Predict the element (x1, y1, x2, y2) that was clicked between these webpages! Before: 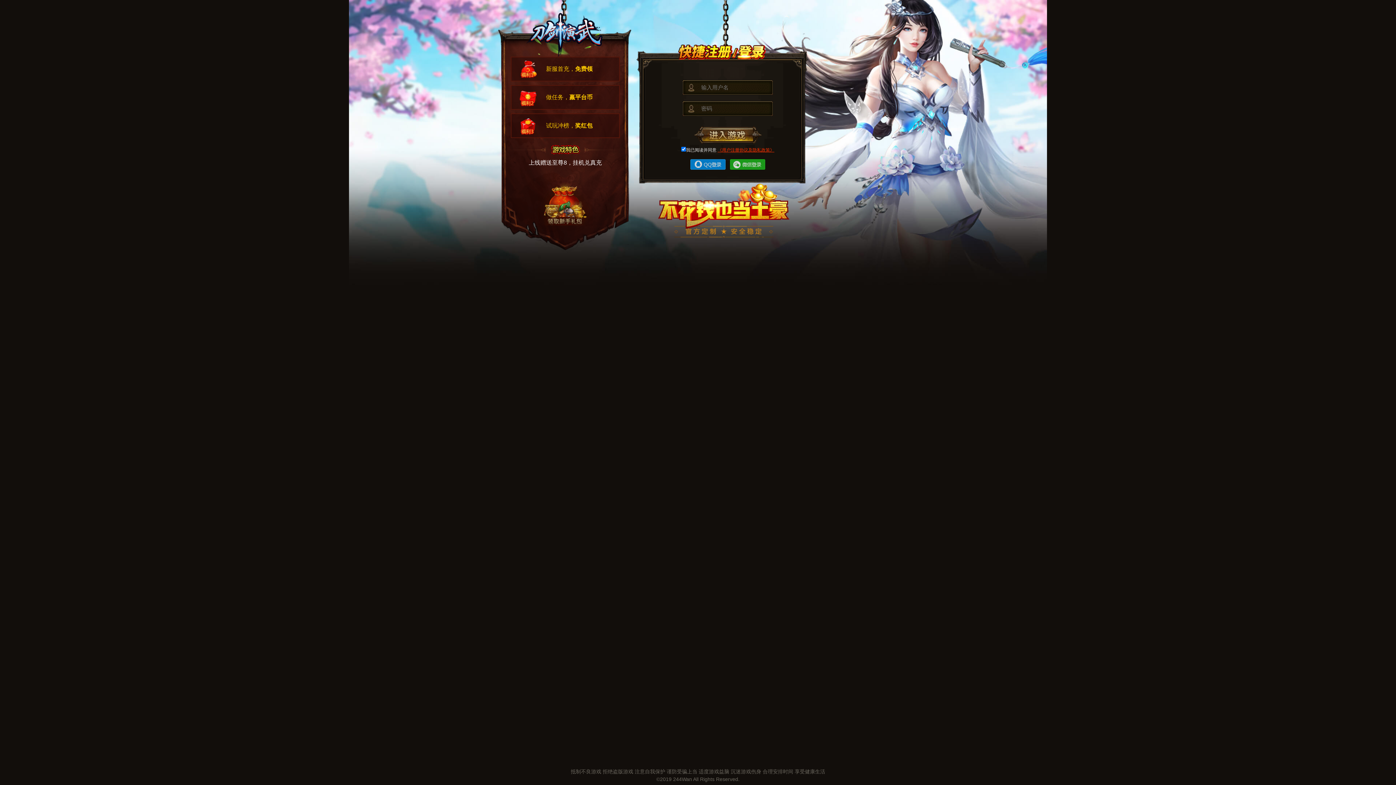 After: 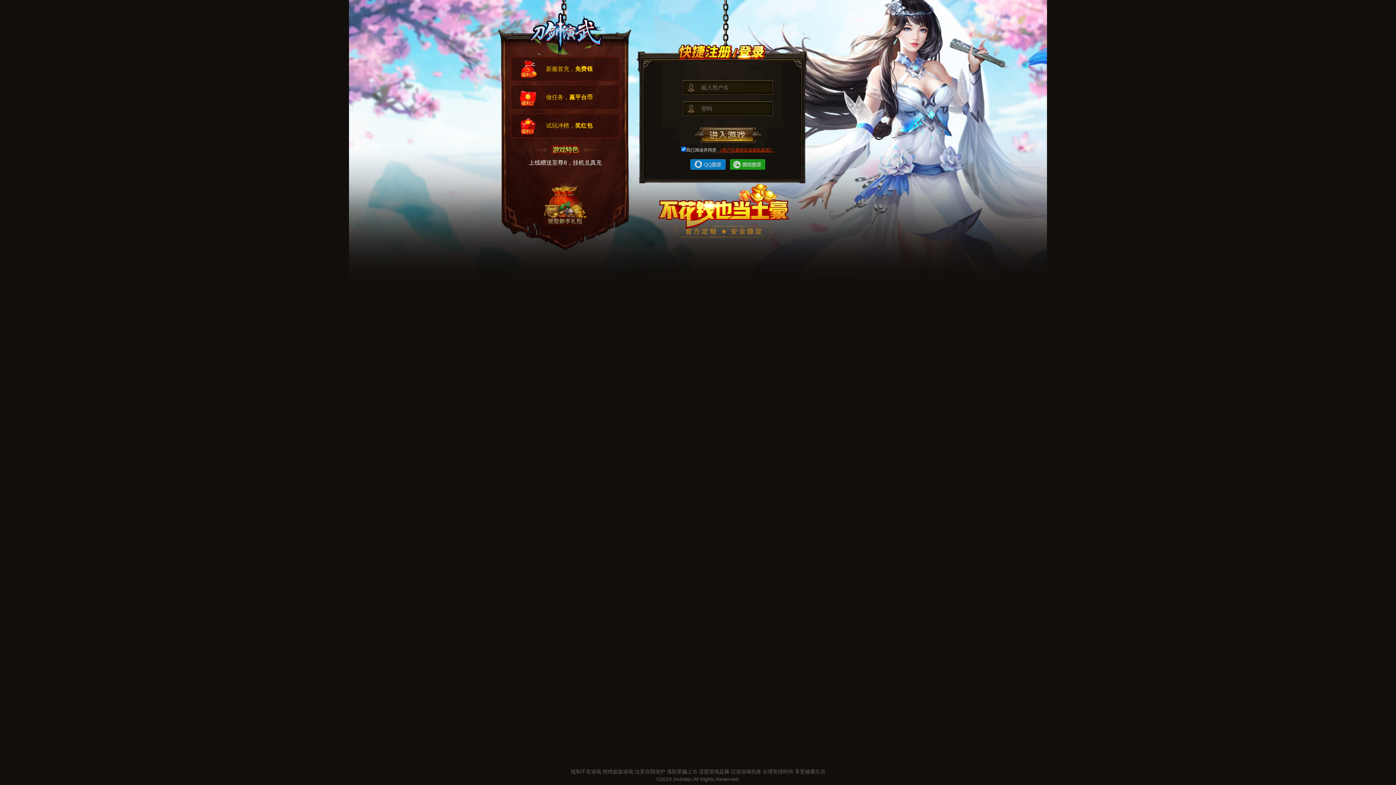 Action: label: 《用户注册协议及隐私政策》 bbox: (717, 147, 774, 152)